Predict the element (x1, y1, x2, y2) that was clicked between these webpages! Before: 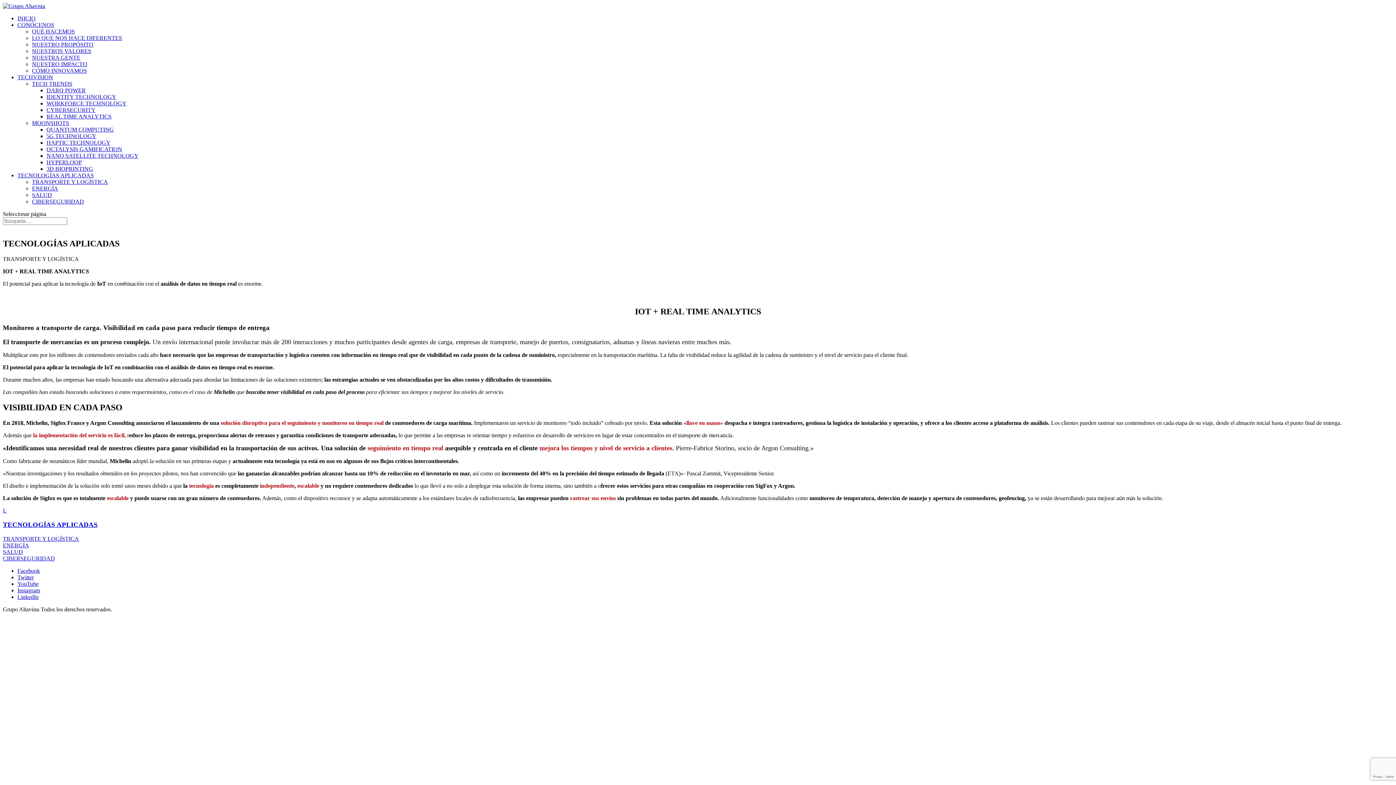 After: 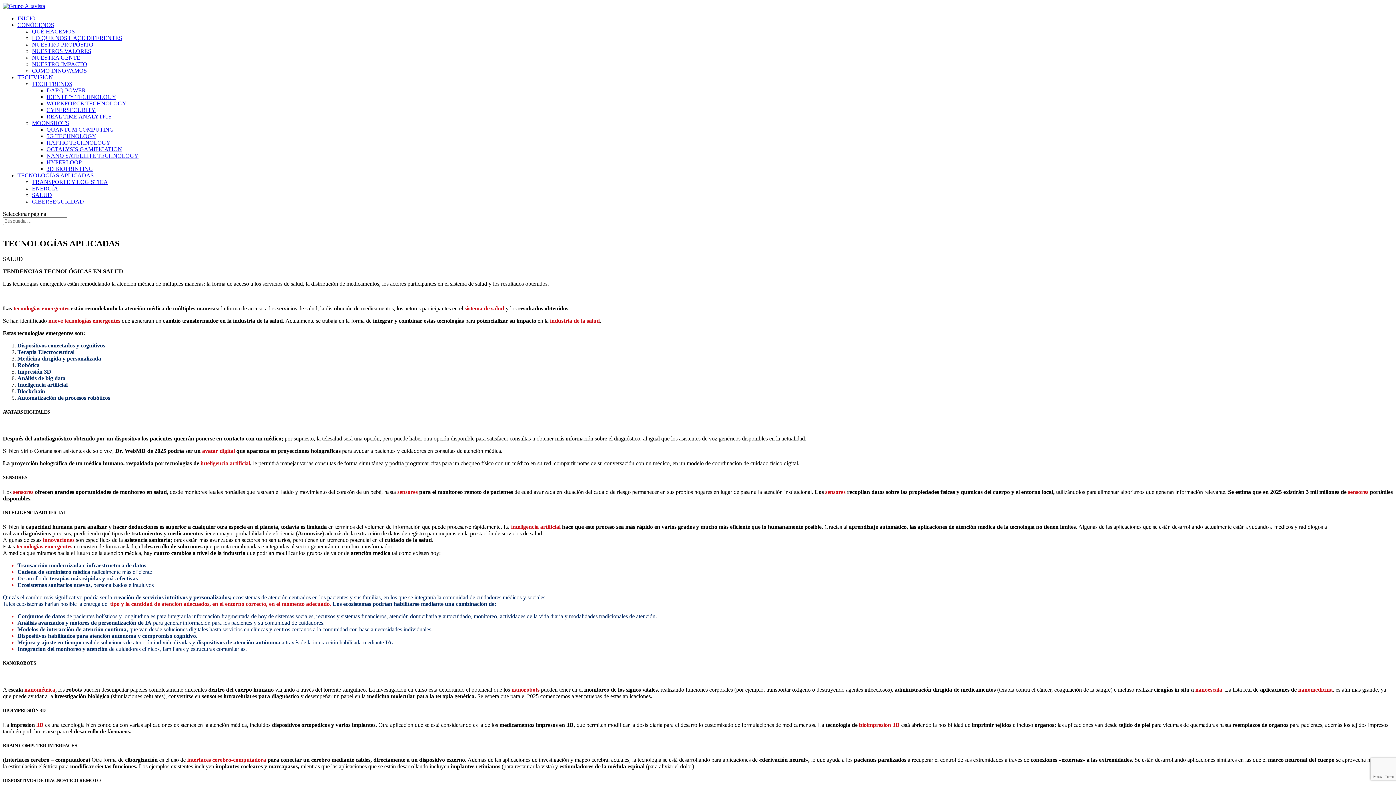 Action: bbox: (32, 192, 52, 198) label: SALUD